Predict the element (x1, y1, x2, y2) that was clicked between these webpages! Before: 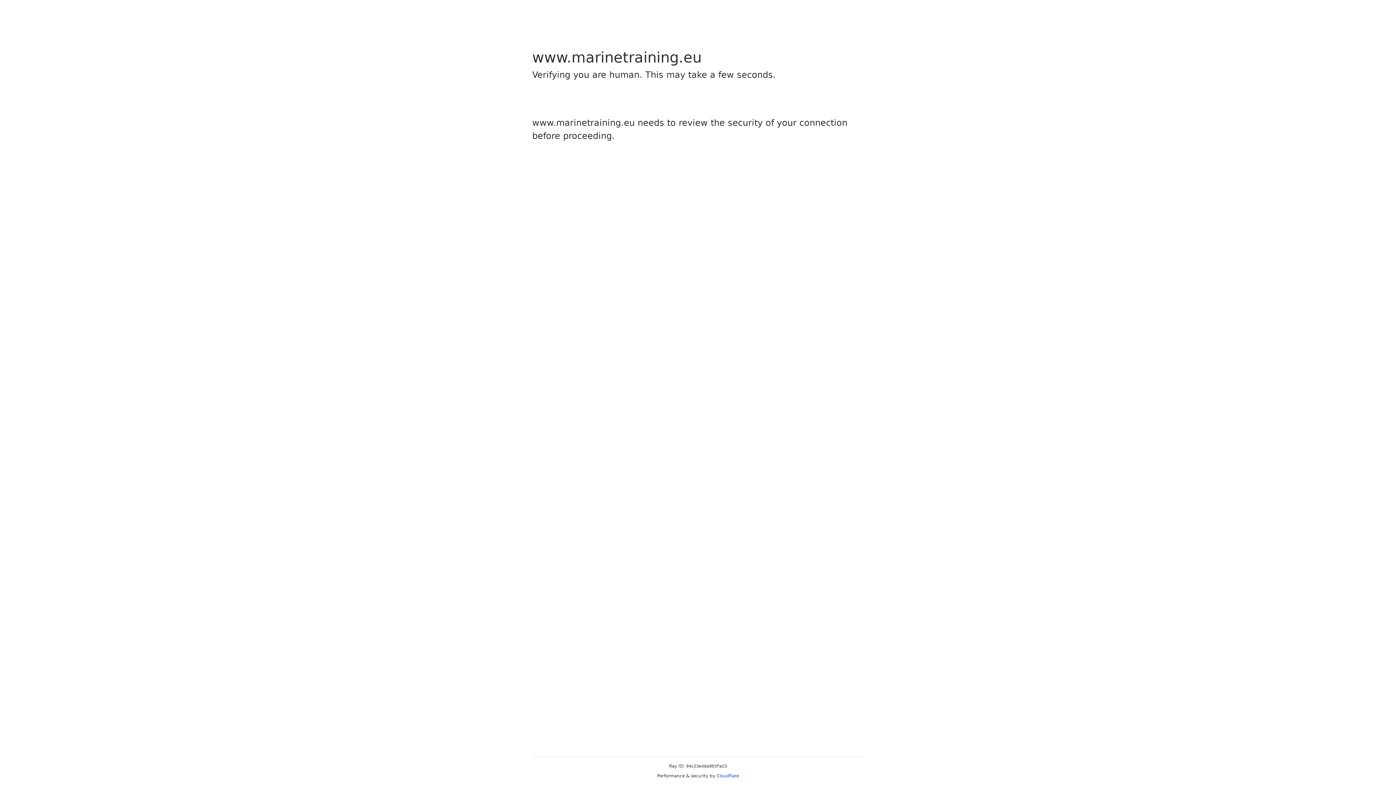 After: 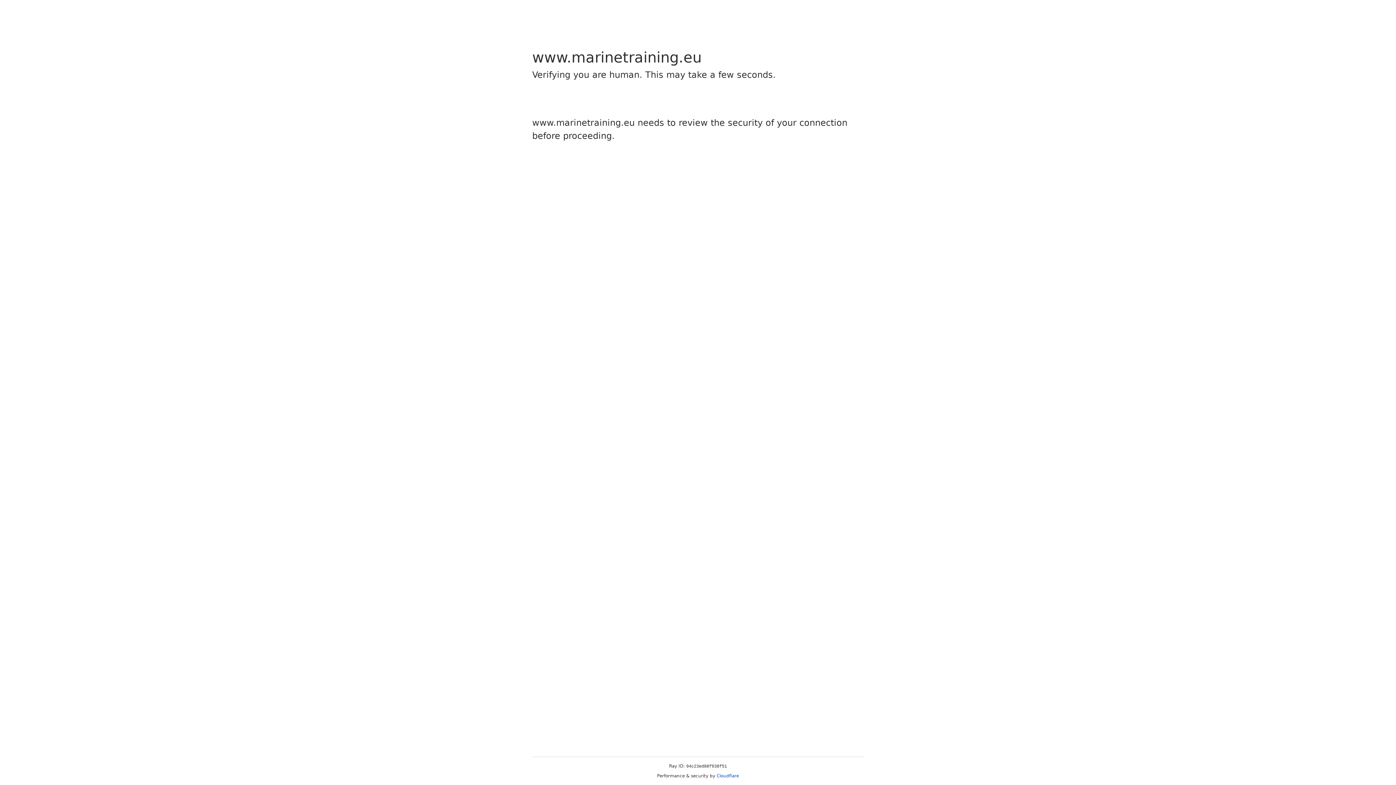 Action: bbox: (716, 773, 739, 778) label: Cloudflare